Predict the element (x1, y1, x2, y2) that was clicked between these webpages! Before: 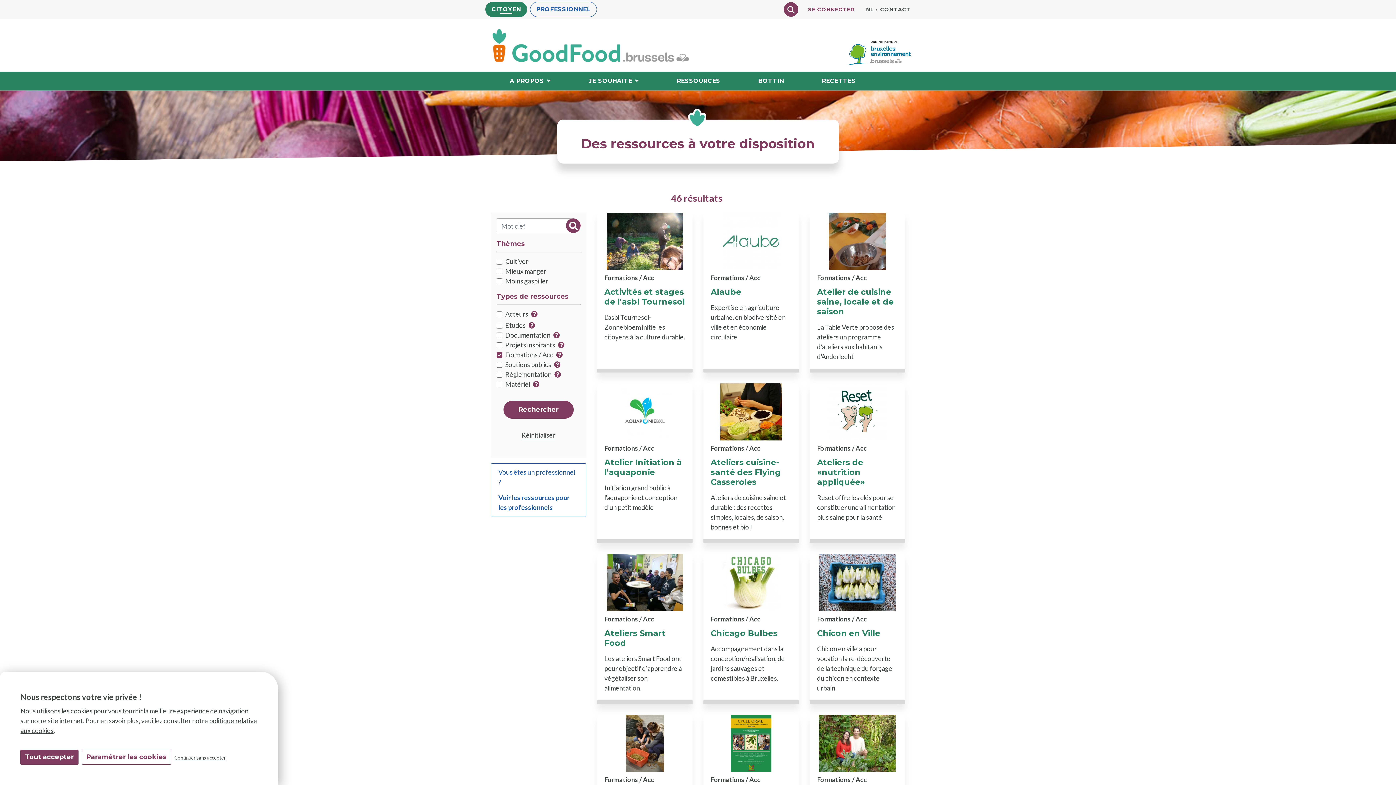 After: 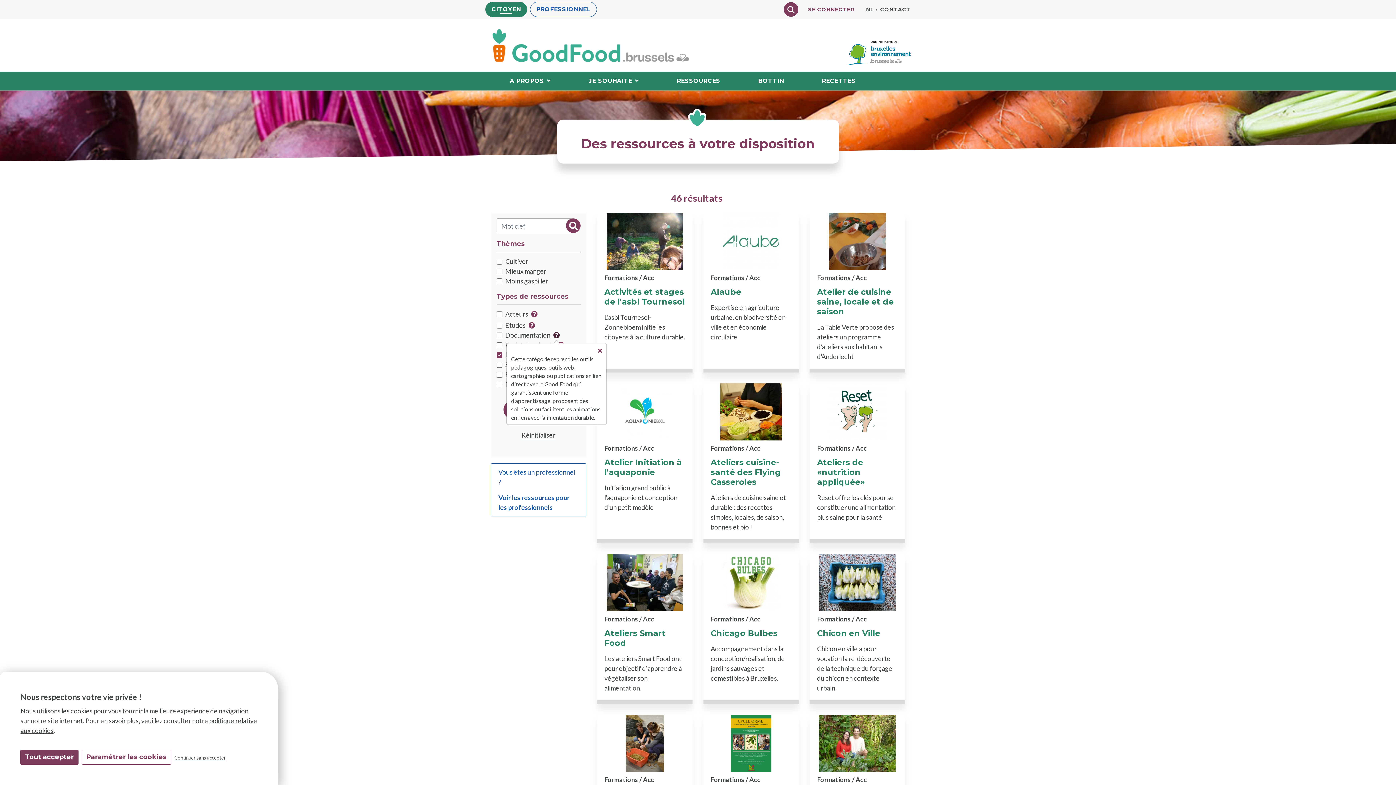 Action: bbox: (553, 330, 560, 340) label: Plus d'infos sur le type de ressources Documentation